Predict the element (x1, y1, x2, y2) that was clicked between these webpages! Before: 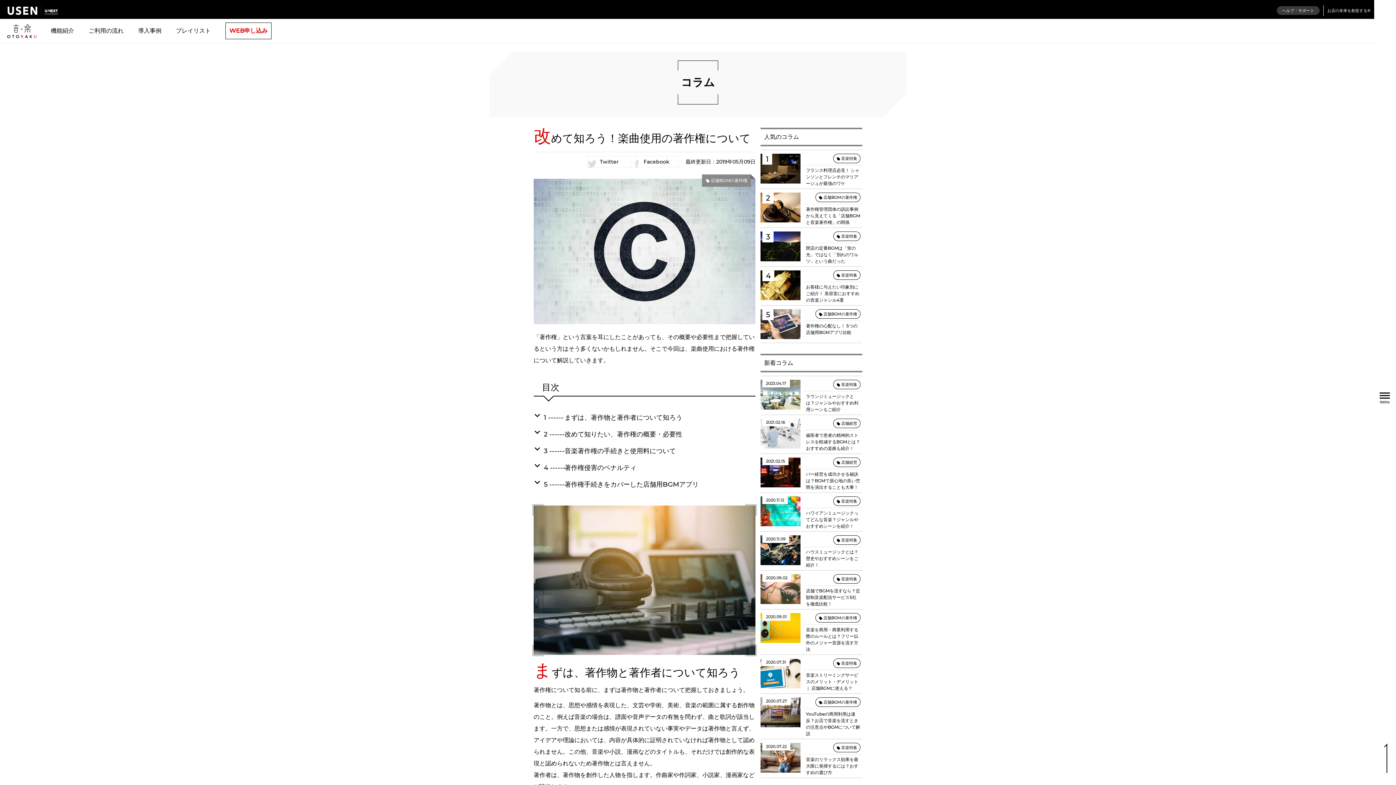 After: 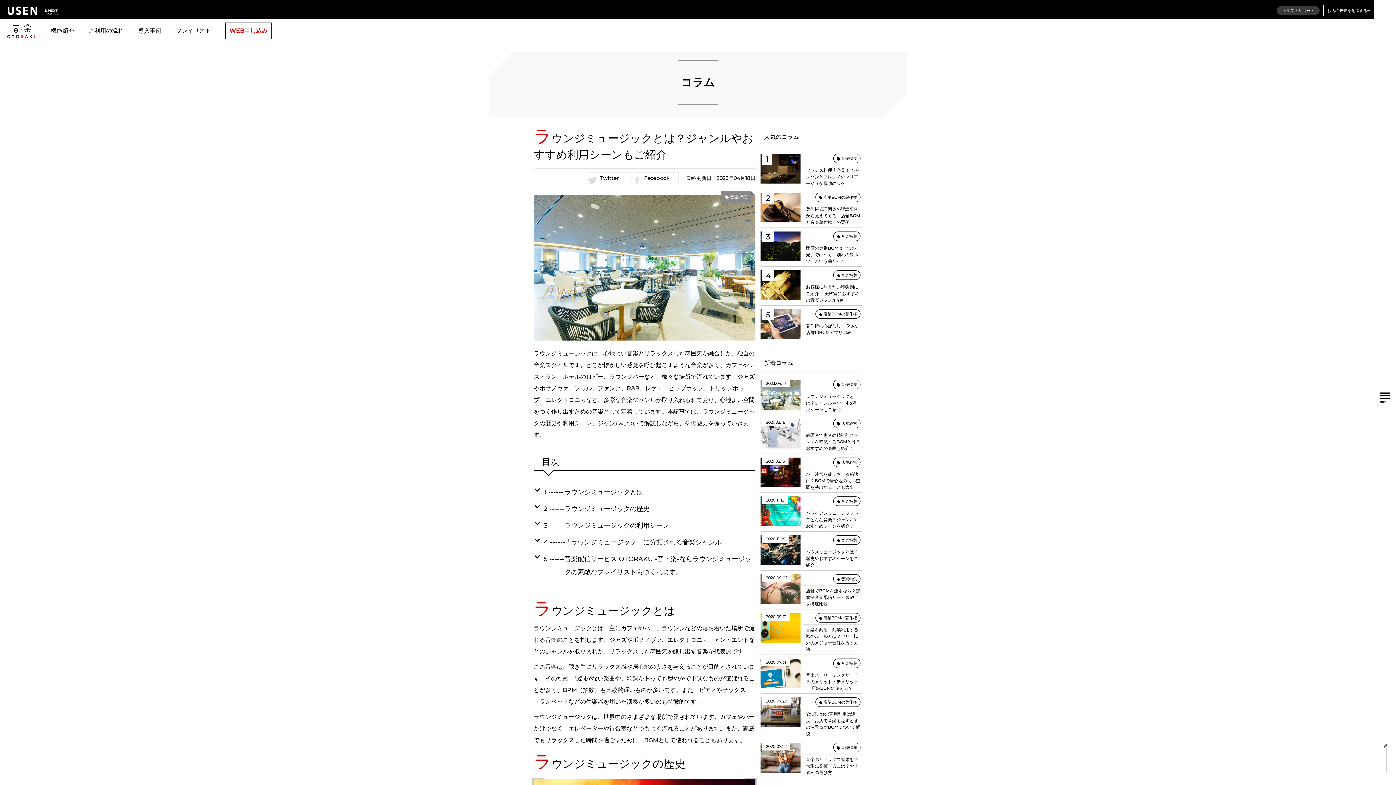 Action: bbox: (806, 393, 858, 412) label: ラウンジミュージックとは？ジャンルやおすすめ利用シーンもご紹介